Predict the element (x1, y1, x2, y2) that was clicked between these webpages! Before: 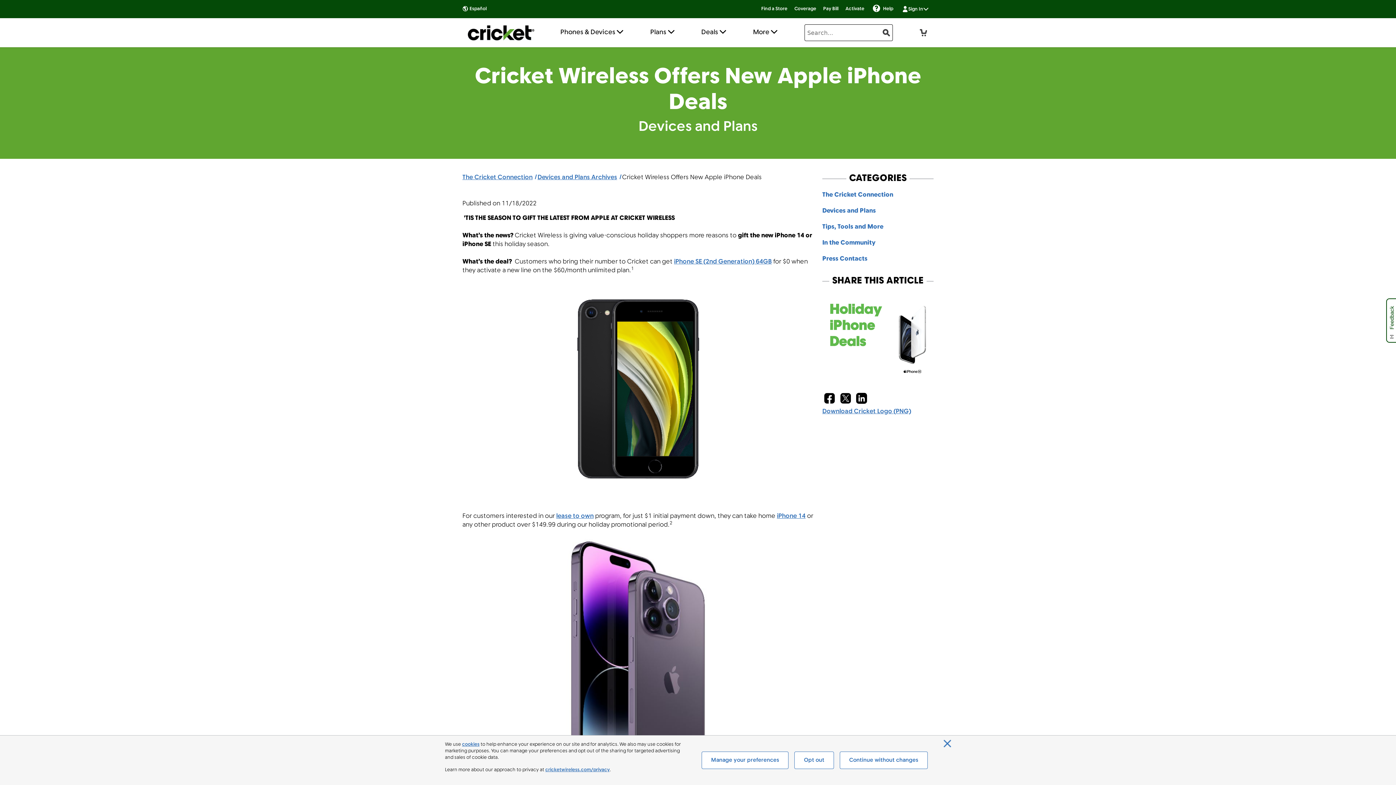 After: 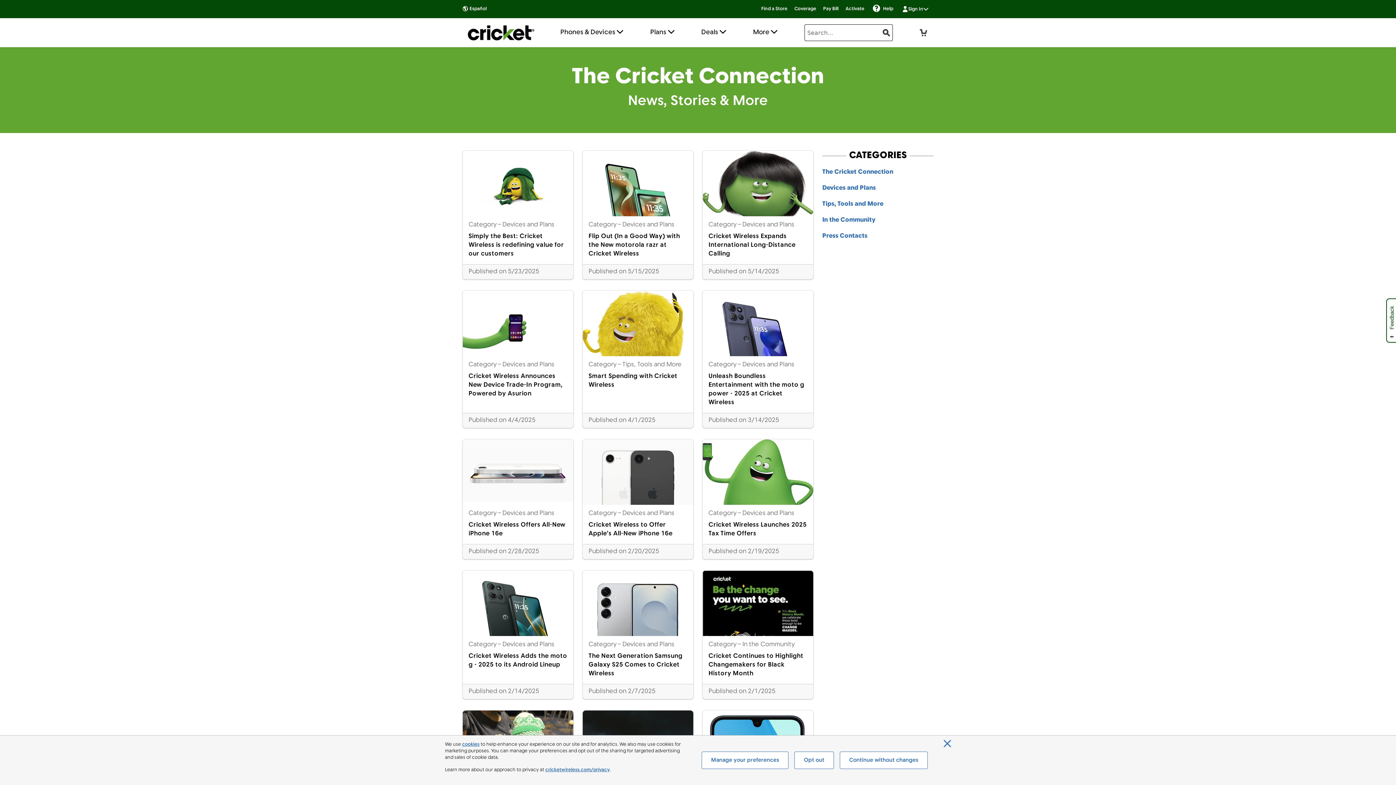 Action: label: iPhone SE (2nd Generation) 64GB bbox: (674, 257, 772, 266)